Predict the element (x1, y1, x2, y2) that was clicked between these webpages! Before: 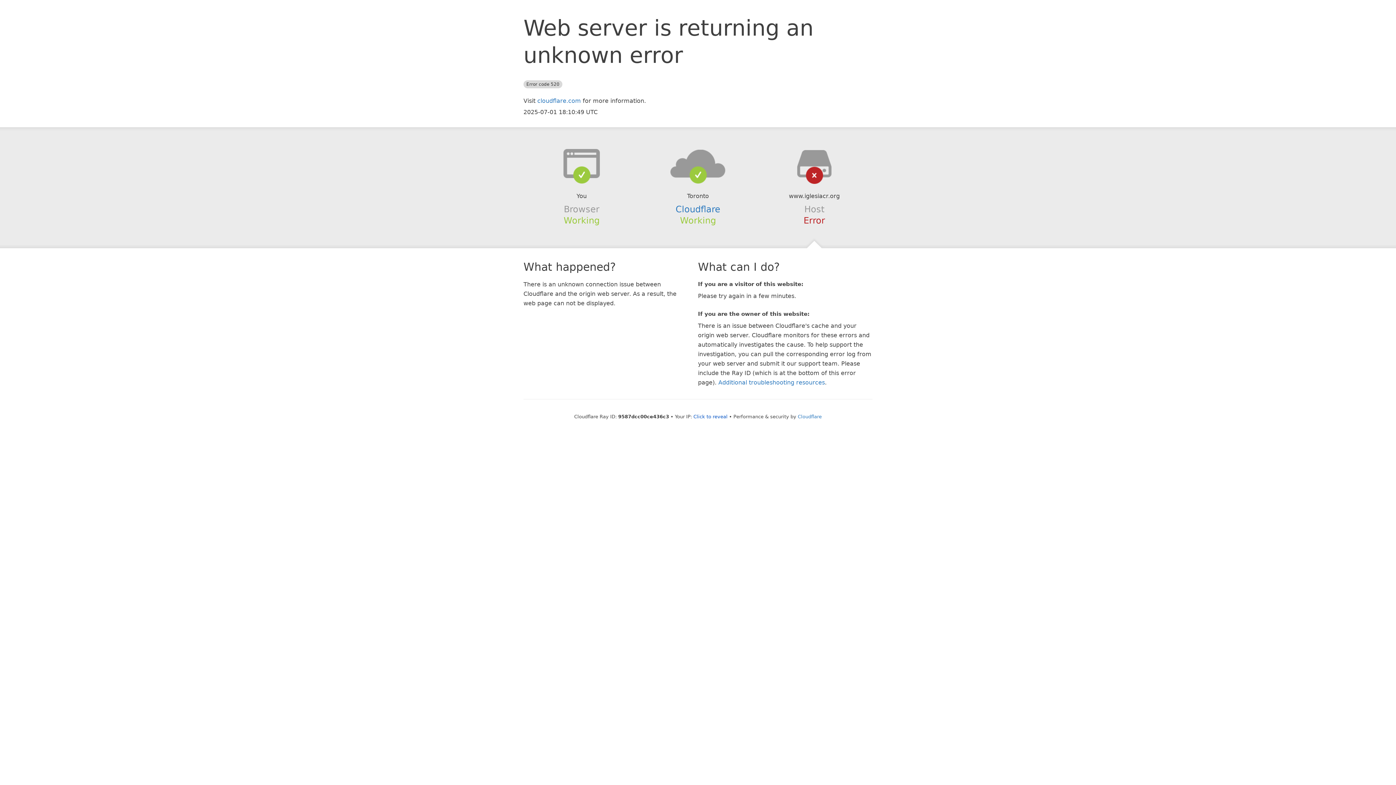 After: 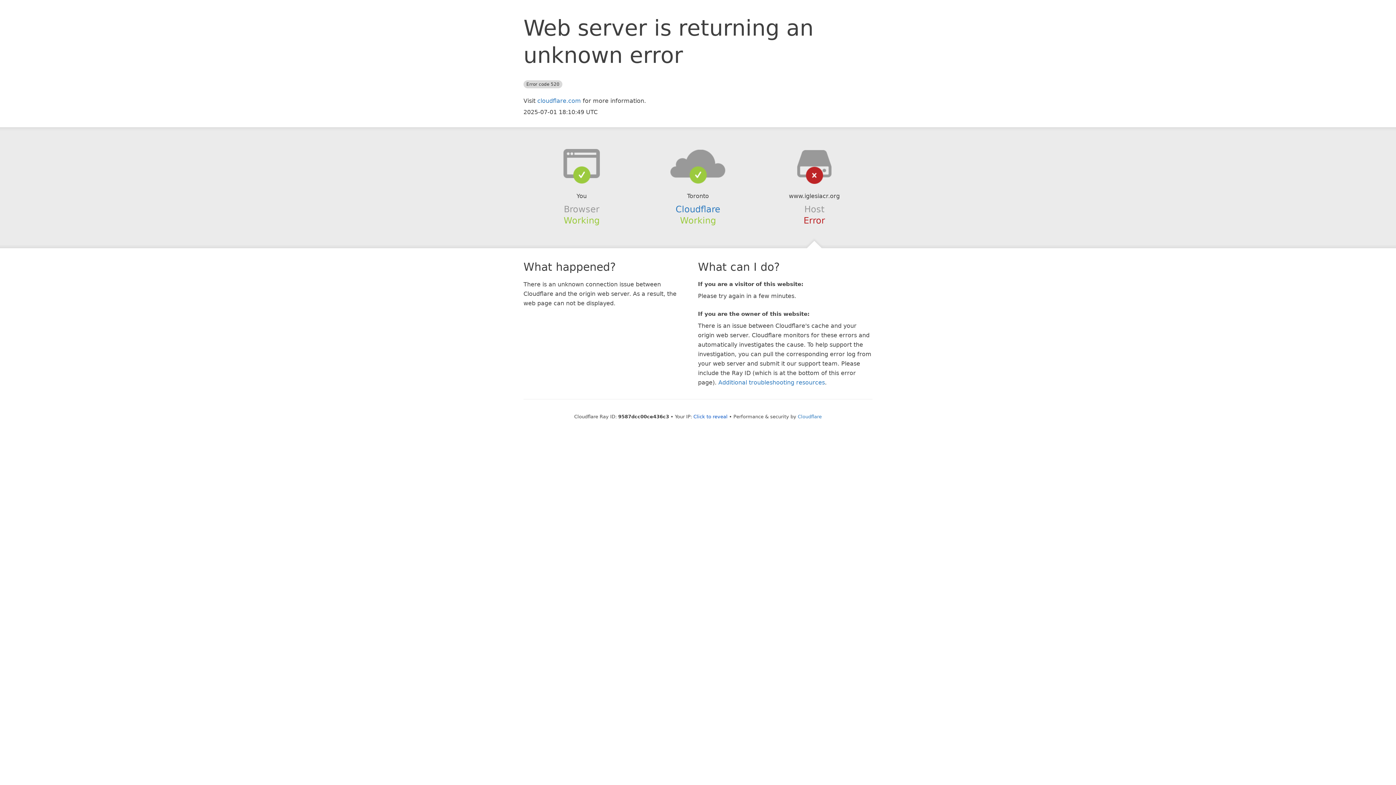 Action: bbox: (639, 148, 756, 178)